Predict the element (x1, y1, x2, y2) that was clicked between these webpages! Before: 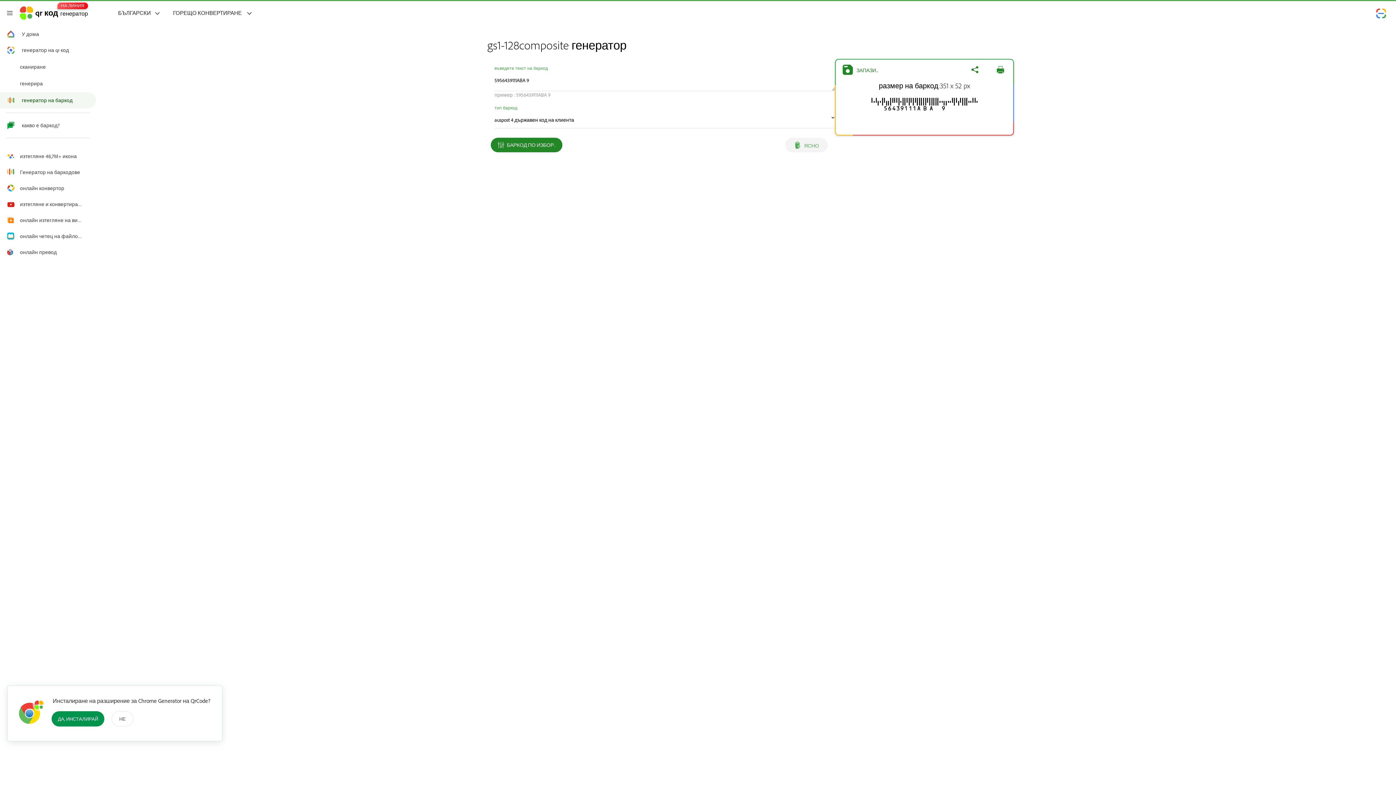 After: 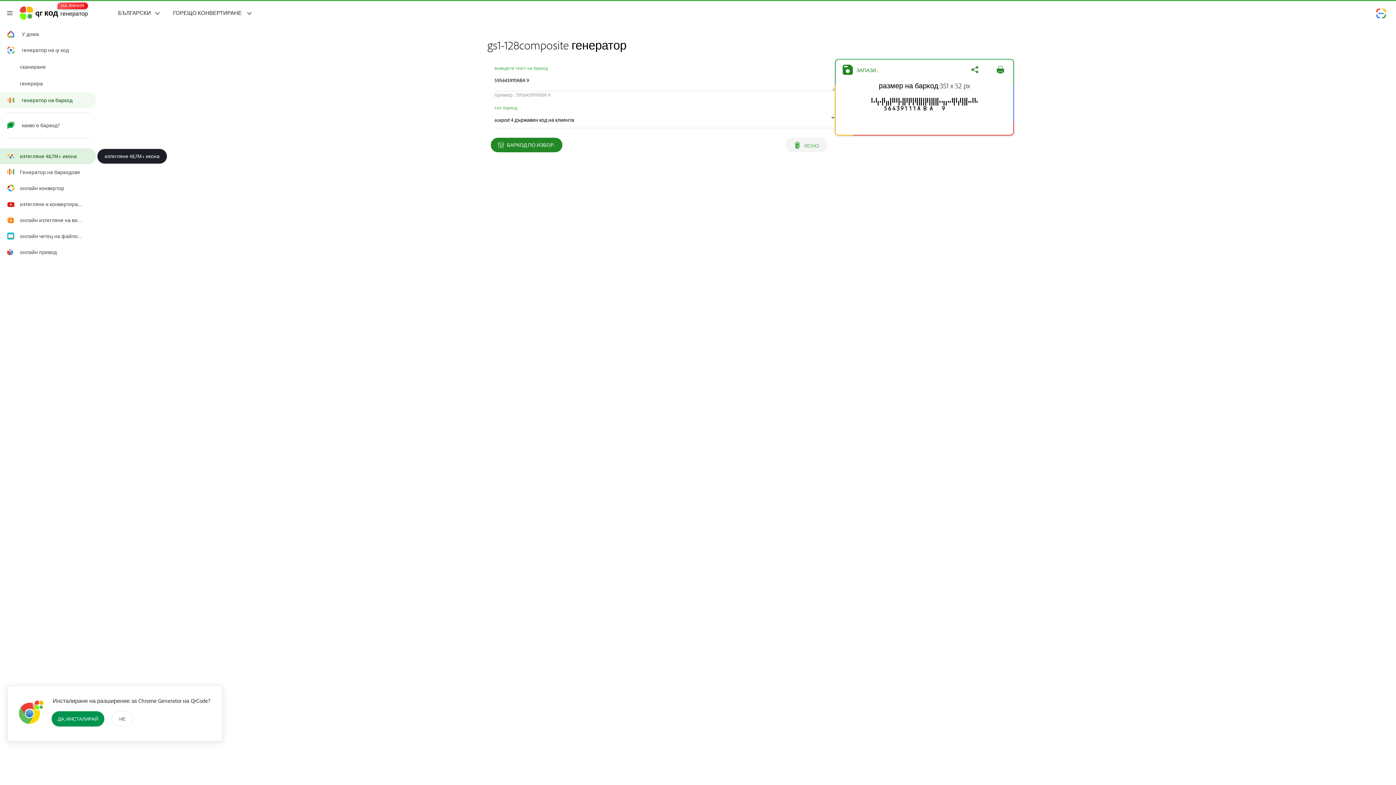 Action: label: изтегляне 48,7M+ икона bbox: (0, 148, 96, 164)